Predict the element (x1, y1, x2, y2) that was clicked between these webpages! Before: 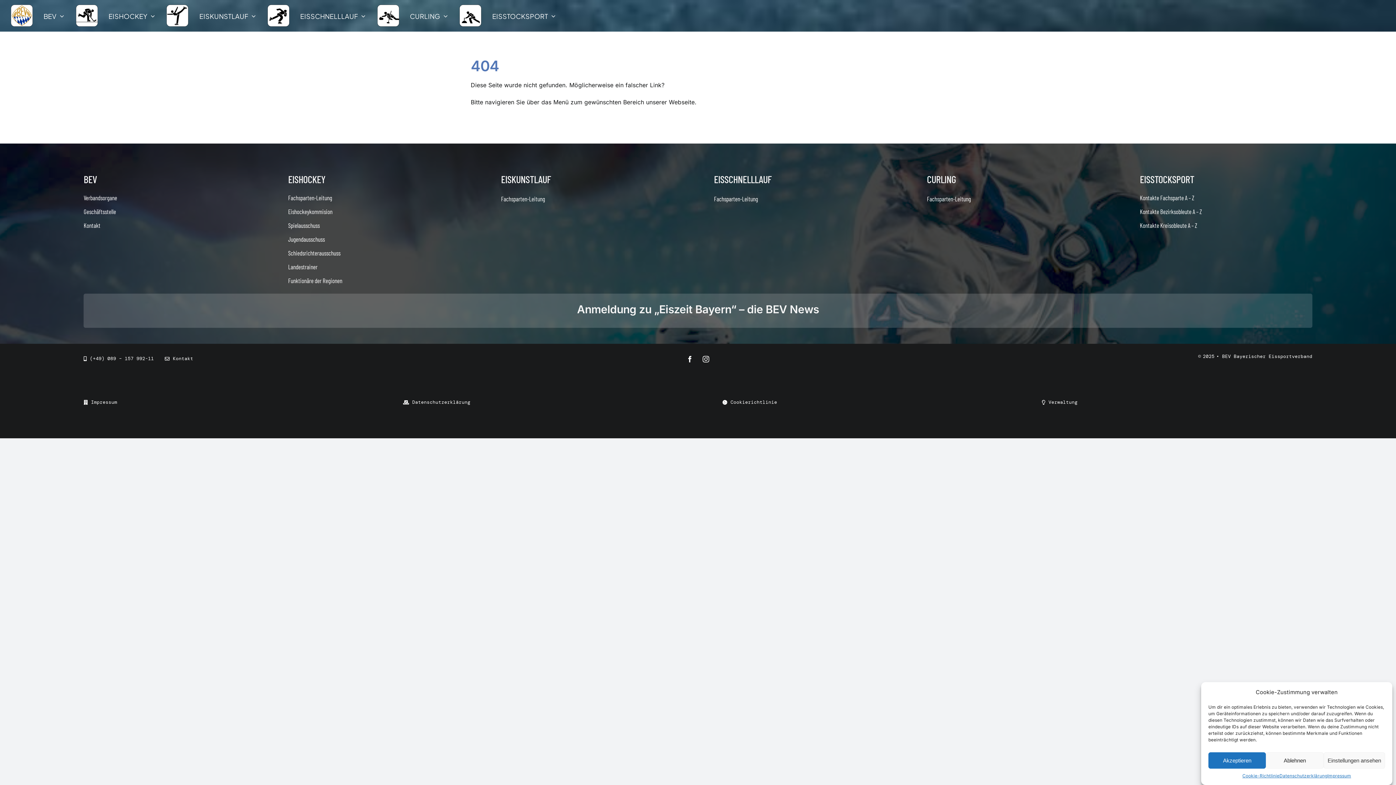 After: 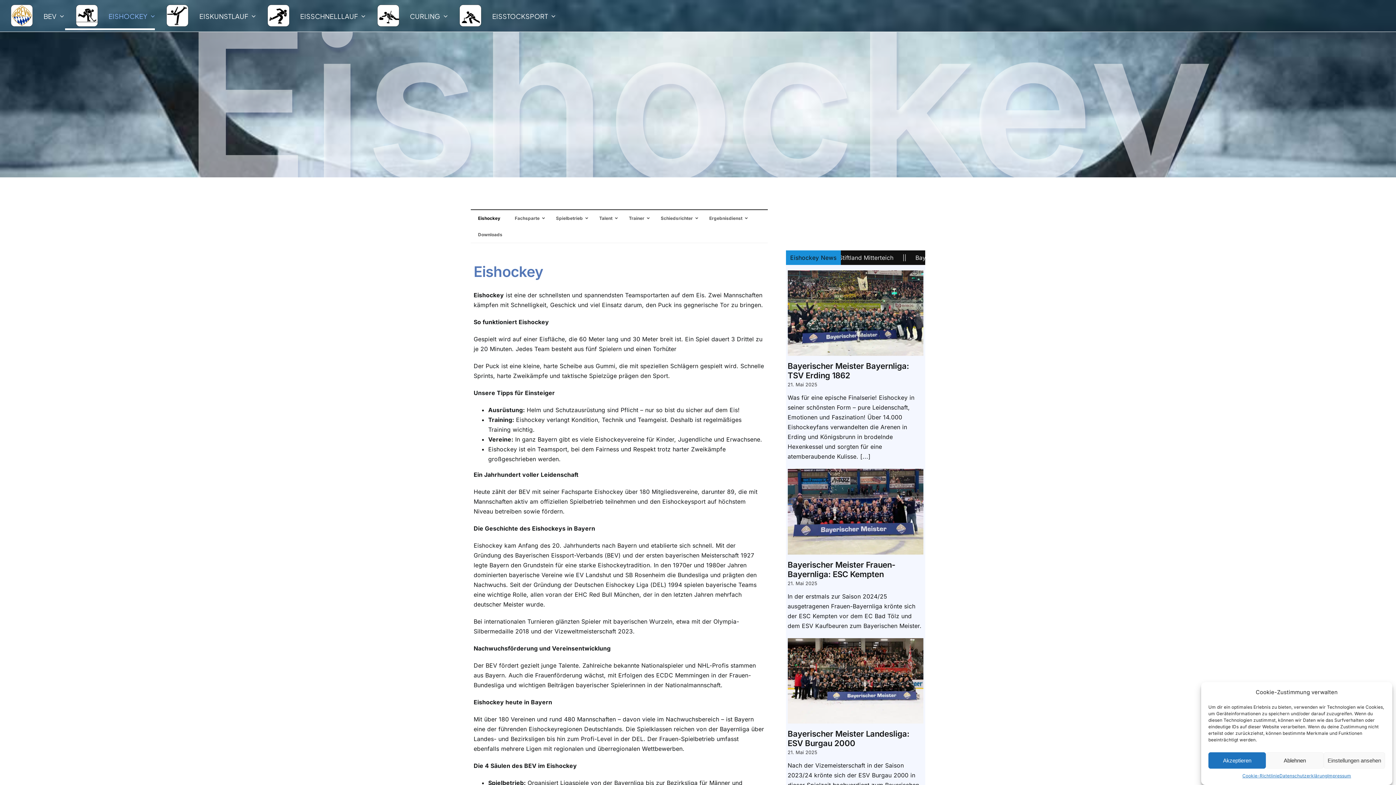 Action: label: EISHOCKEY bbox: (64, 5, 155, 28)